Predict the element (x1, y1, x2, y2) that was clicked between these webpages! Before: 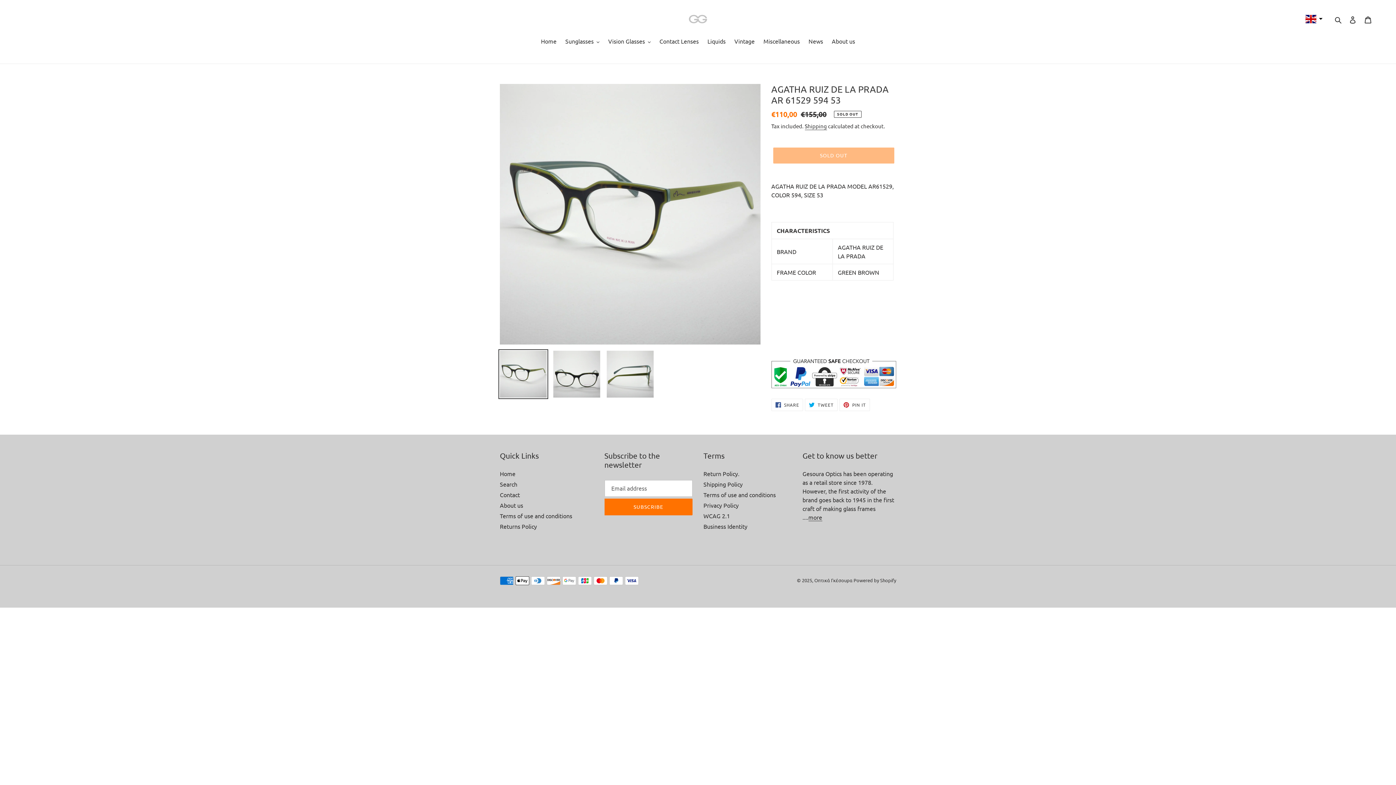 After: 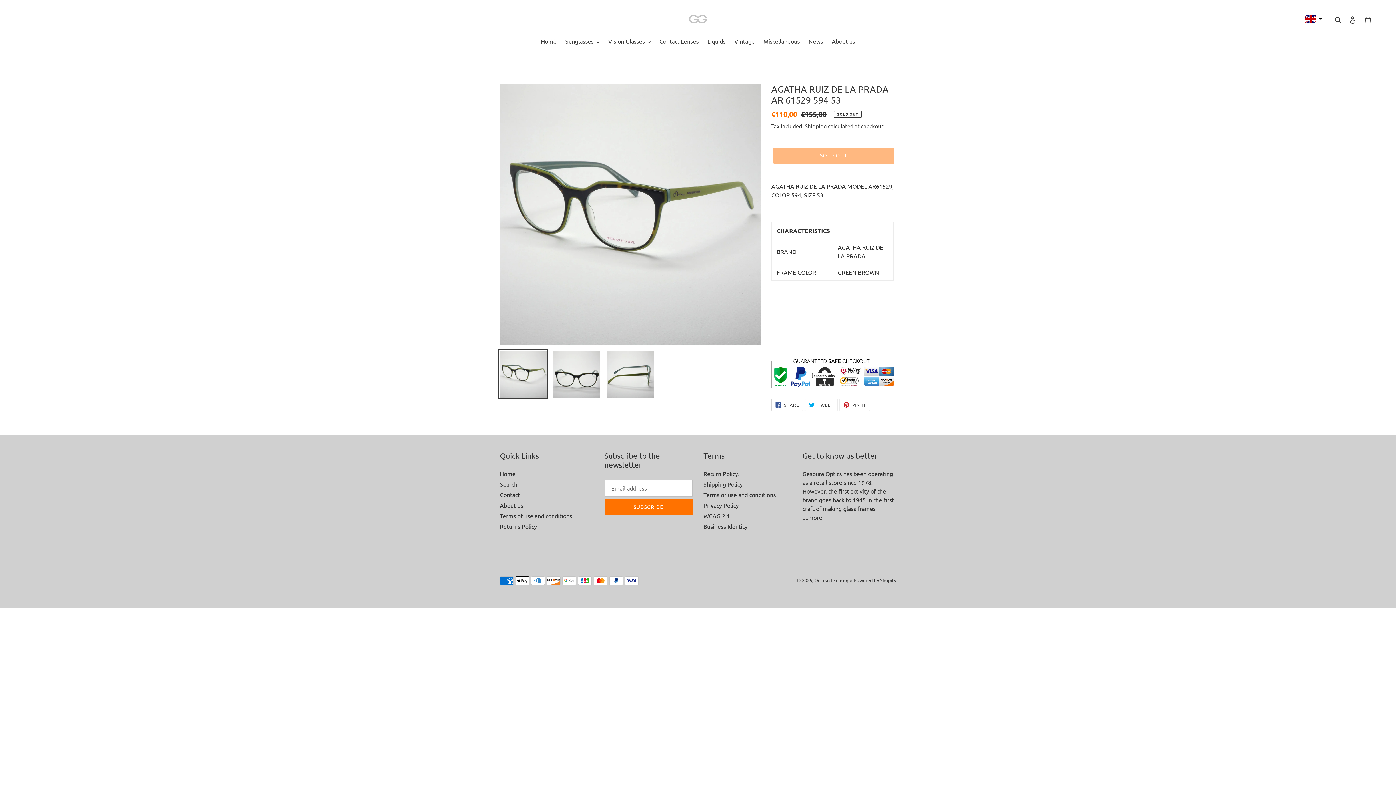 Action: bbox: (771, 398, 803, 411) label:  SHARE
SHARE ON FACEBOOK